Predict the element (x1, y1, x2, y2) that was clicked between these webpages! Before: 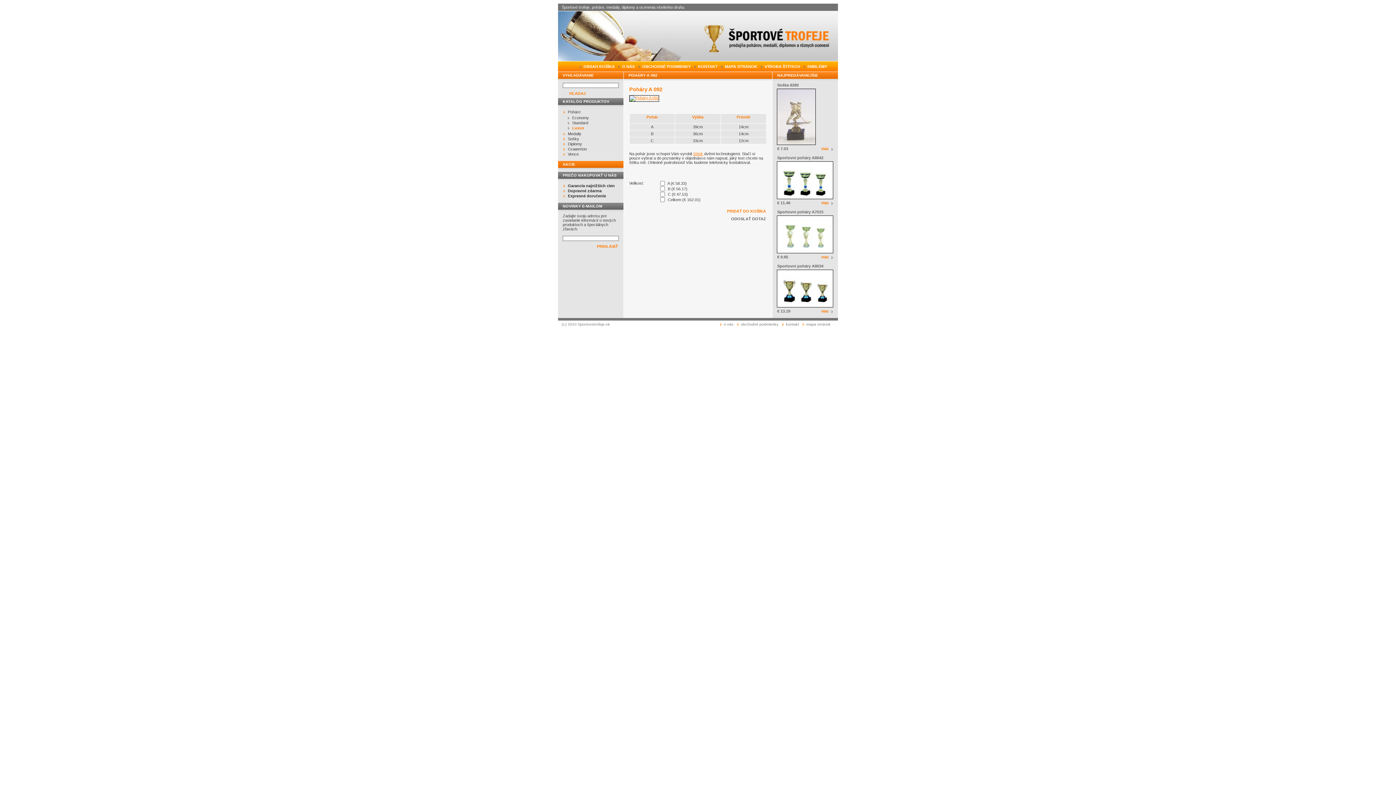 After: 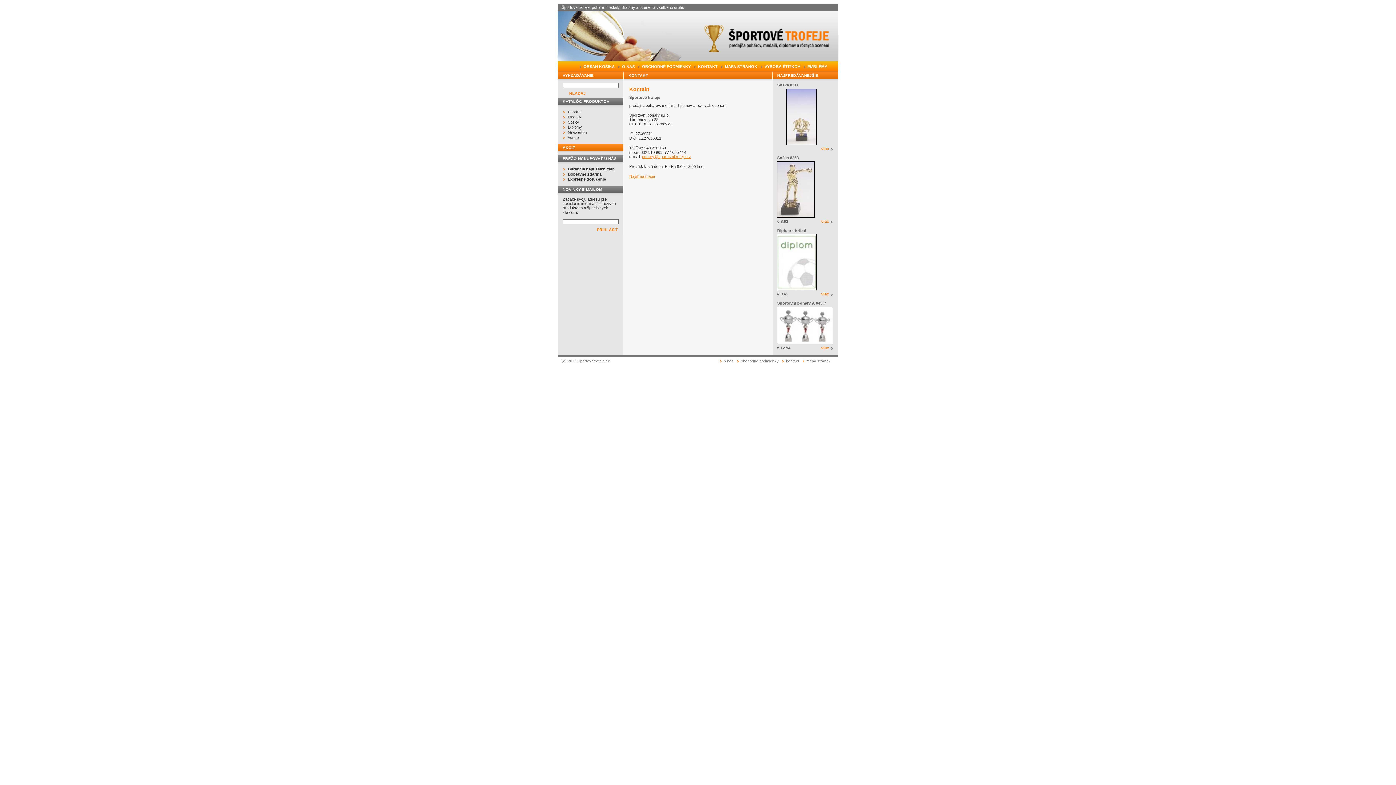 Action: label: KONTAKT bbox: (694, 64, 721, 68)